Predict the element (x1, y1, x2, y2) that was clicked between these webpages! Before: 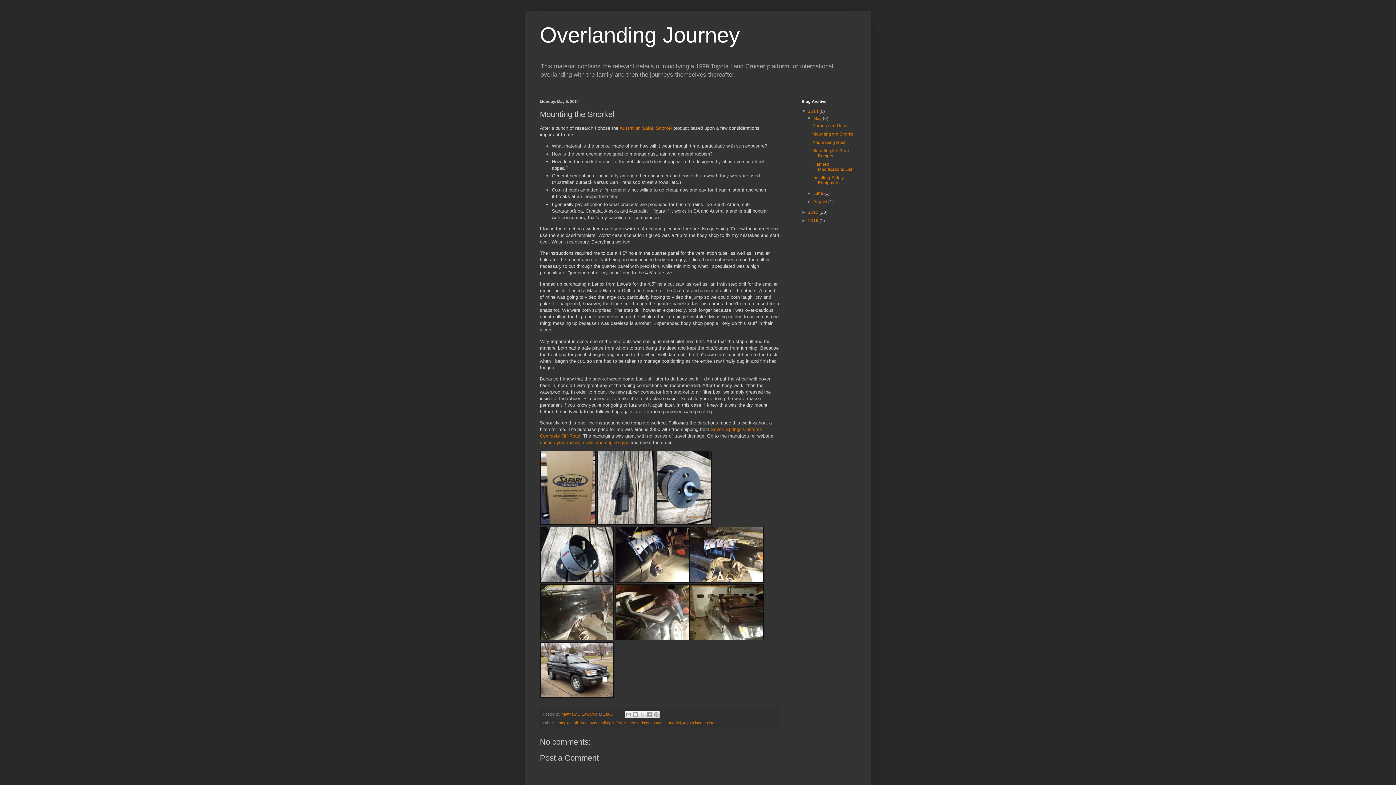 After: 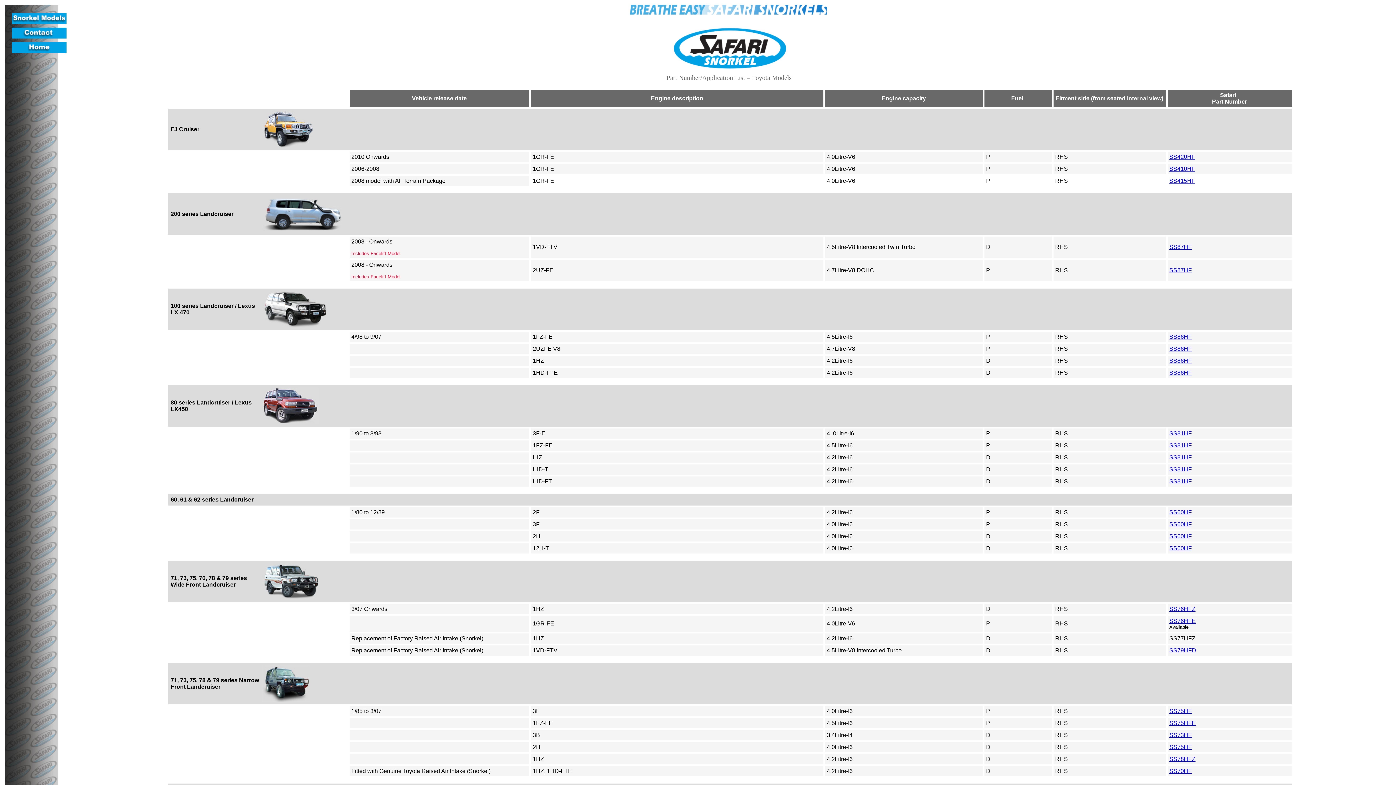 Action: bbox: (540, 439, 629, 445) label: choose your make, model and engine type